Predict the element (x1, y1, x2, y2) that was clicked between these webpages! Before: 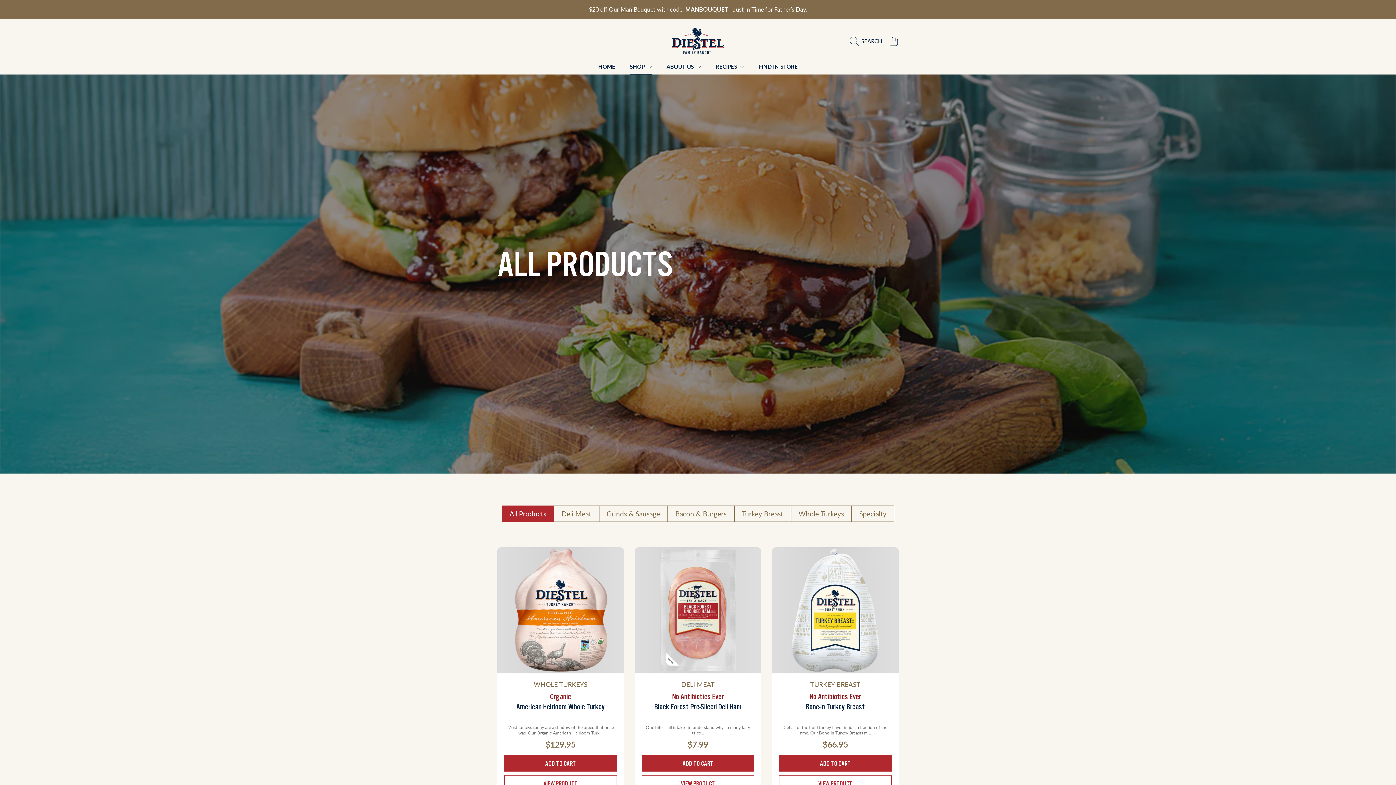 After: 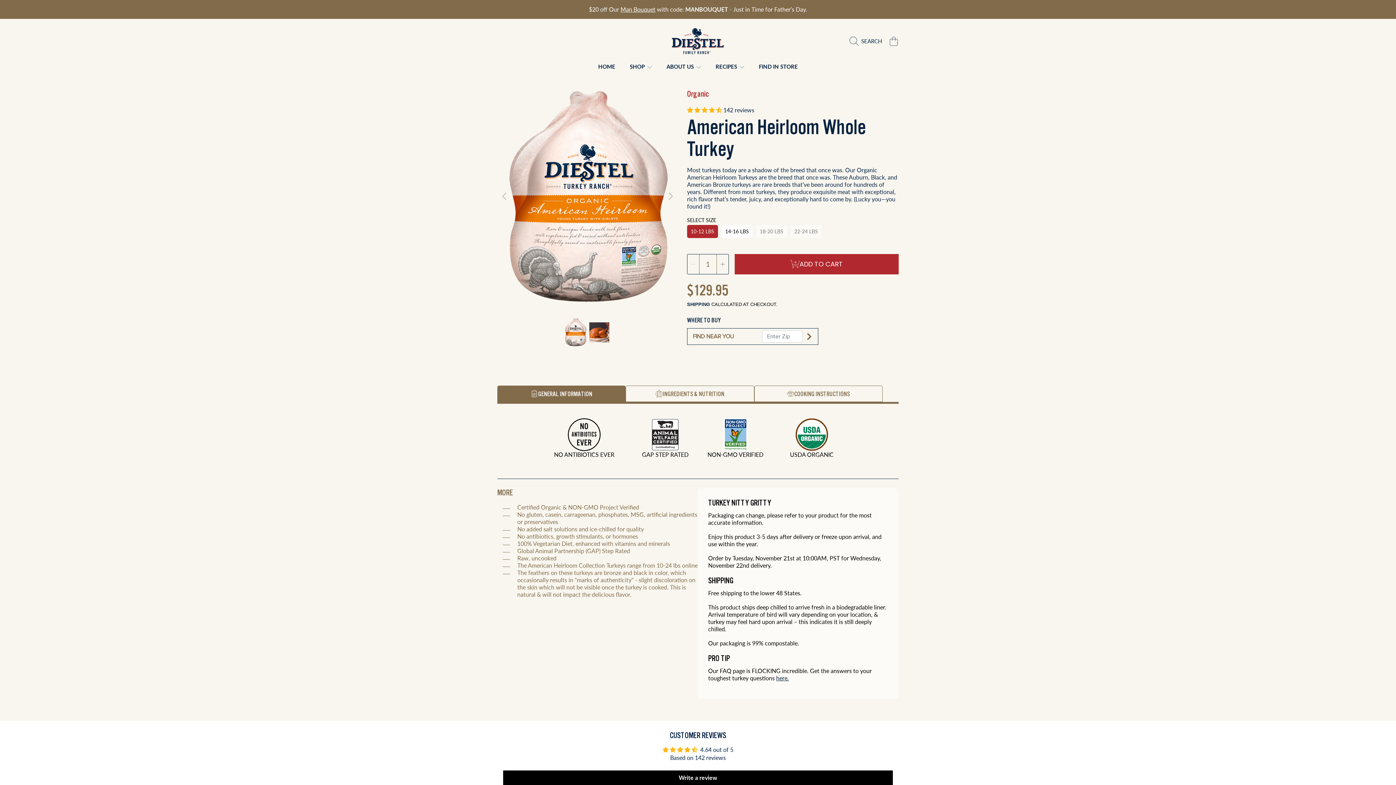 Action: label: WHOLE TURKEYS

Organic

American Heirloom Whole Turkey

Most turkeys today are a shadow of the breed that once was. Our Organic American Heirloom Turk... bbox: (504, 680, 617, 736)